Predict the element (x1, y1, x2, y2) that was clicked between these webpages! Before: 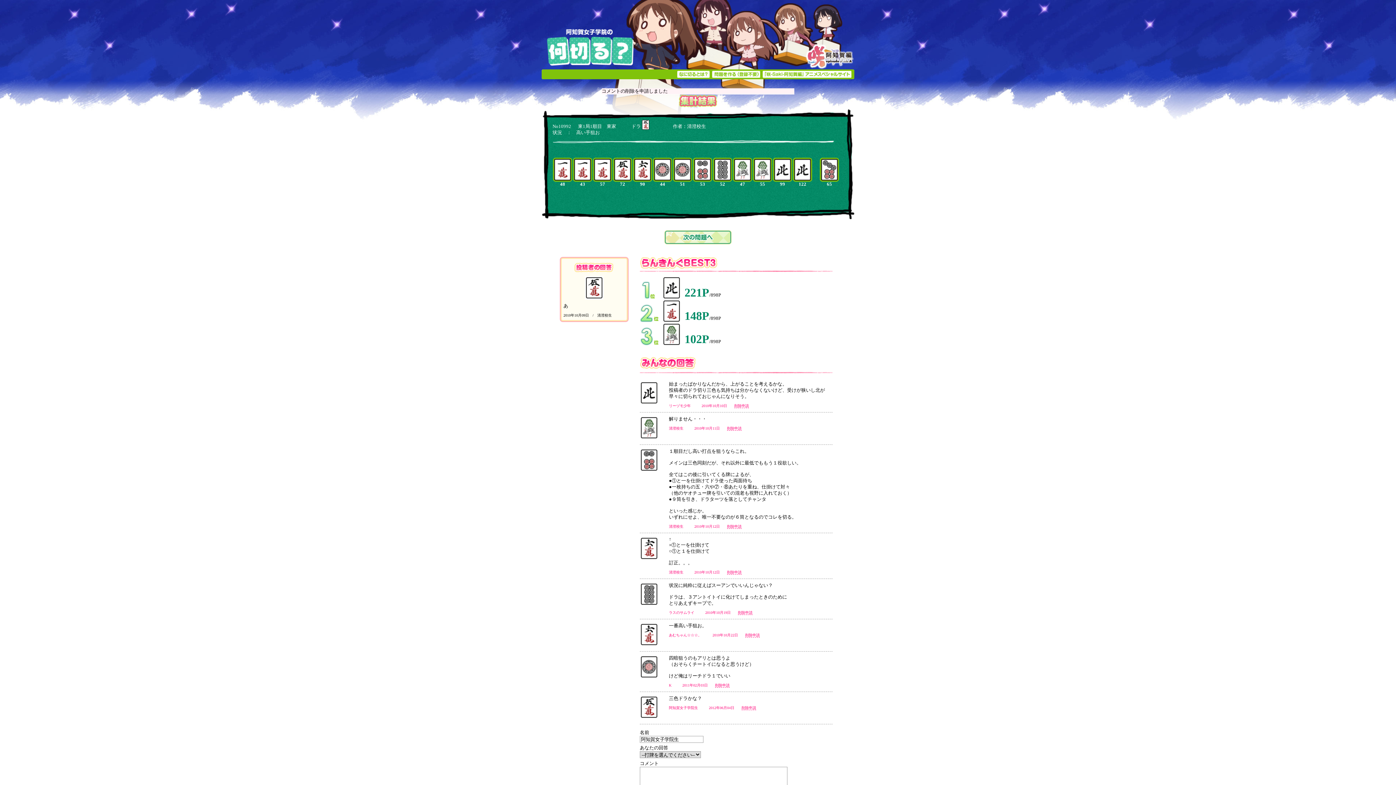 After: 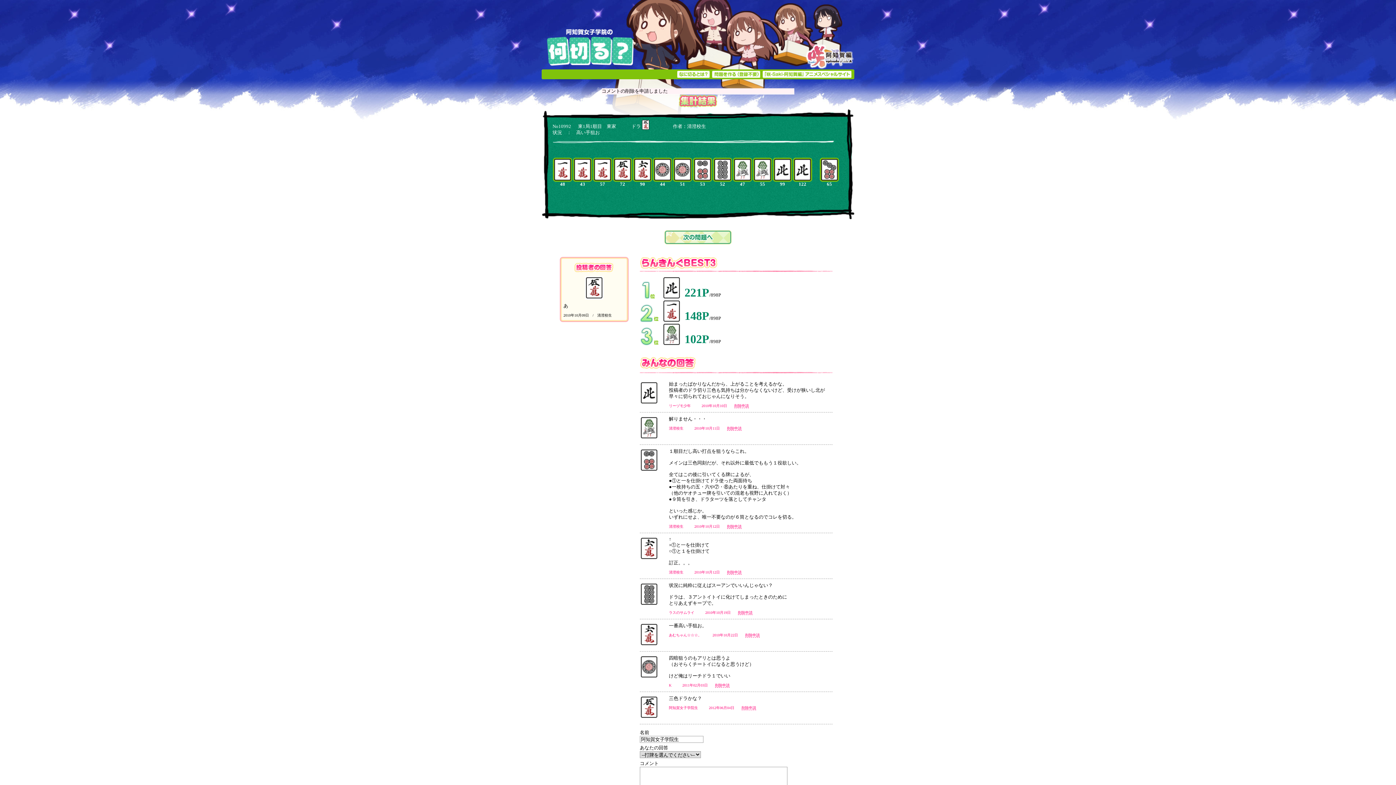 Action: label: 削除申請 bbox: (727, 426, 741, 430)